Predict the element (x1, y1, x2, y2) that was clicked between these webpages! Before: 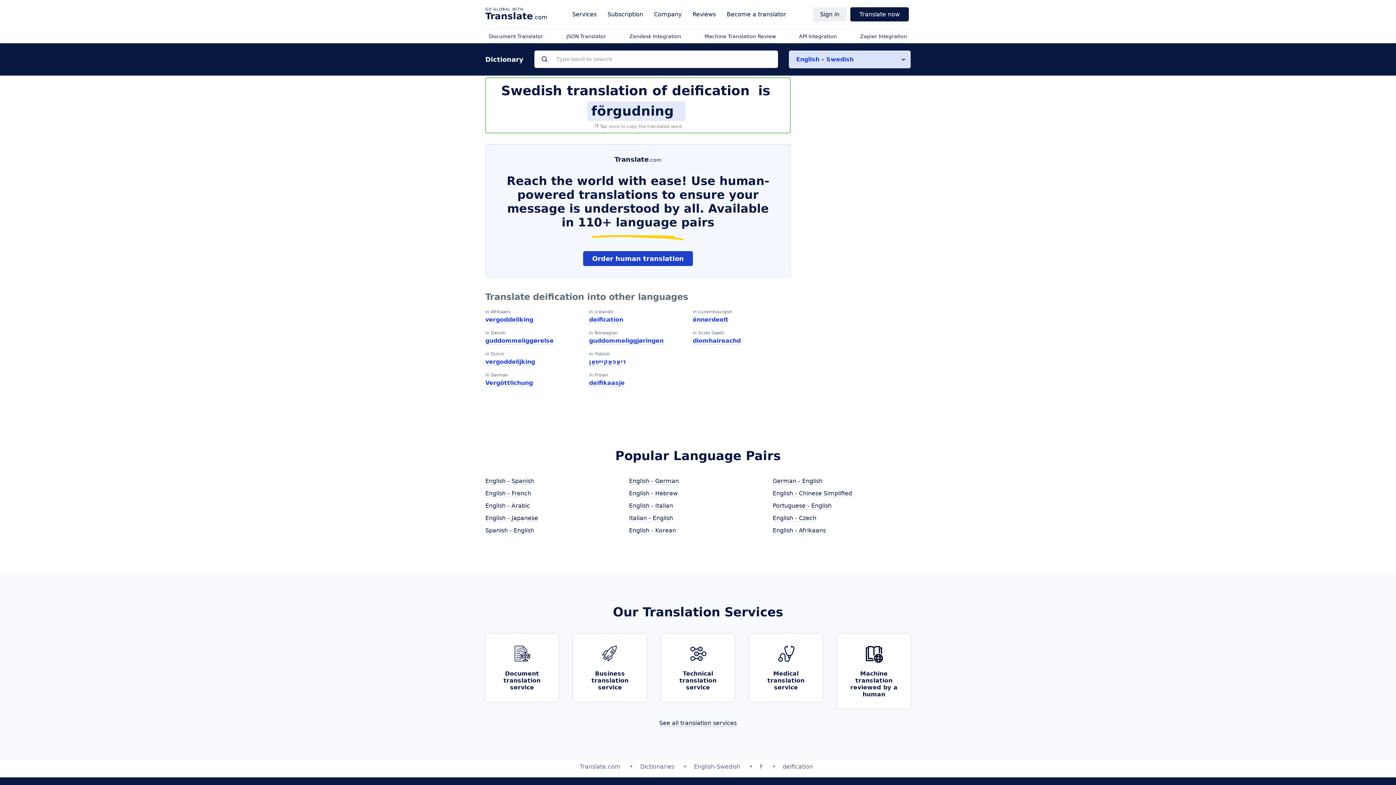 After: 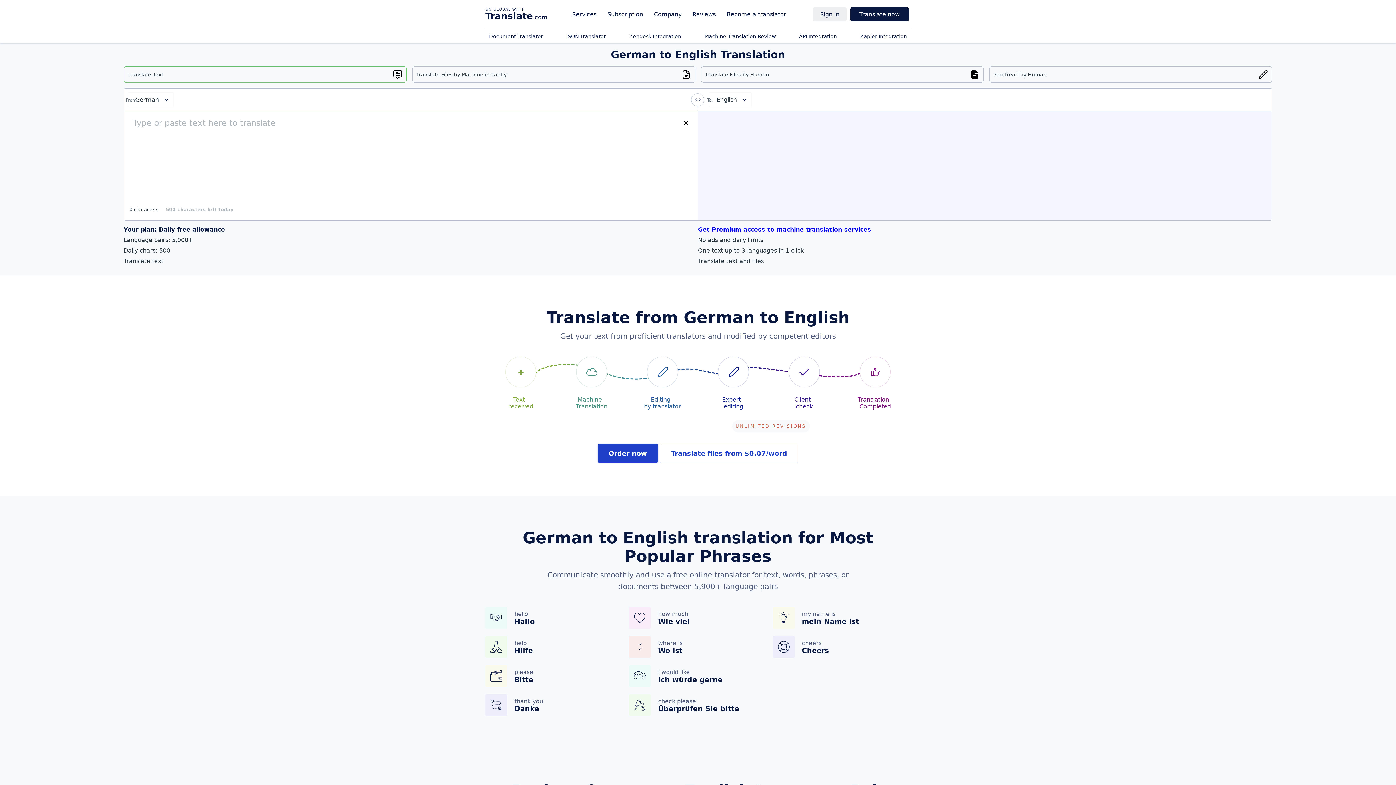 Action: bbox: (772, 477, 822, 485) label: German - English